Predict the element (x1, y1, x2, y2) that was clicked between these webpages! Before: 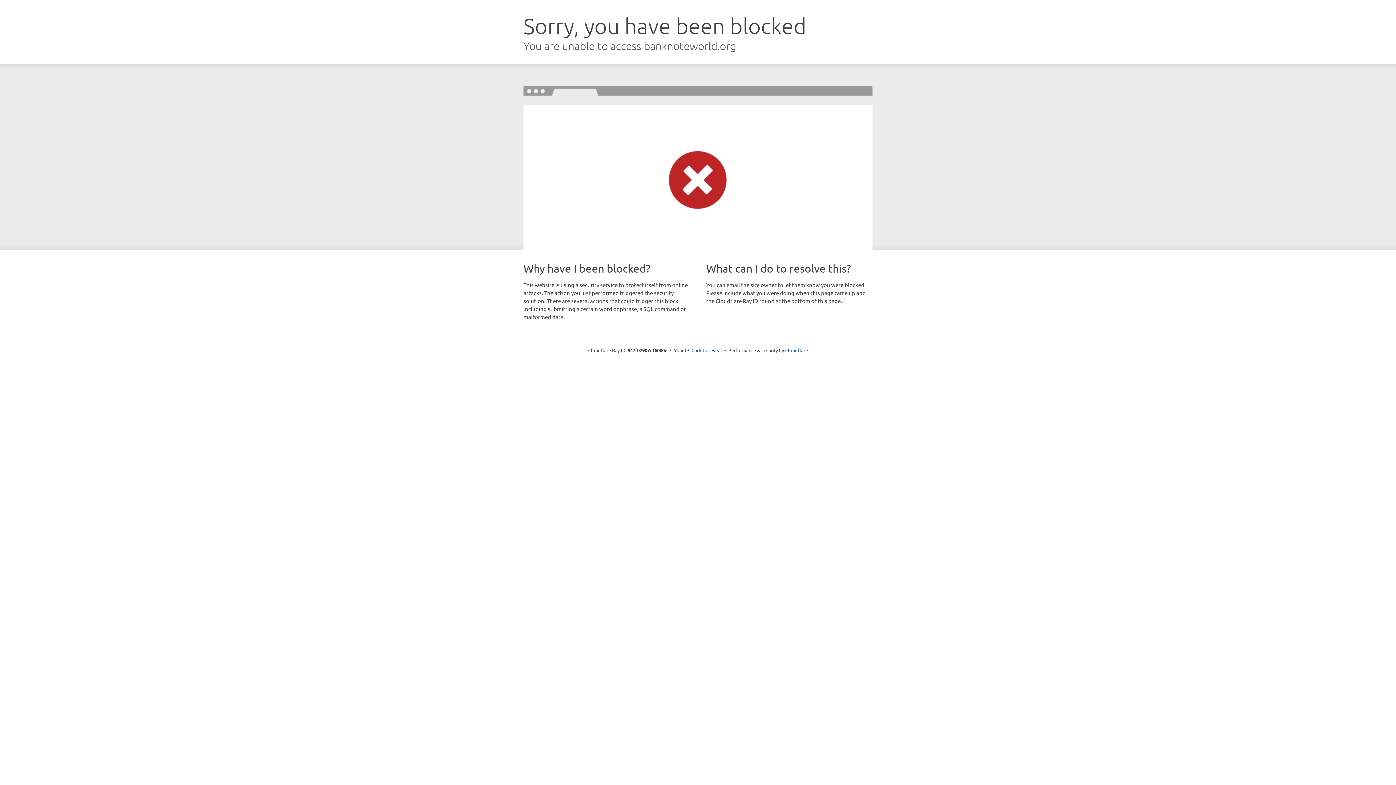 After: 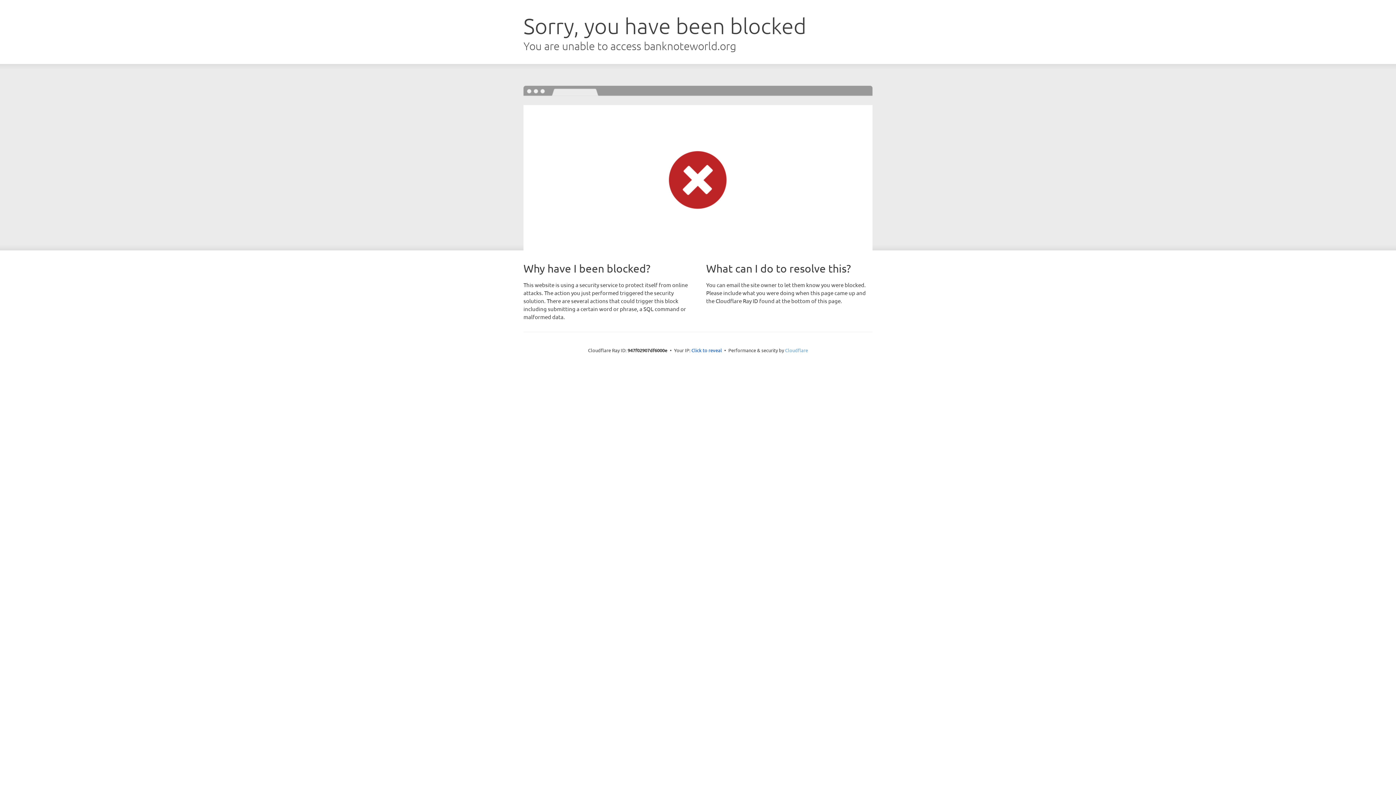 Action: label: Cloudflare bbox: (785, 347, 808, 353)